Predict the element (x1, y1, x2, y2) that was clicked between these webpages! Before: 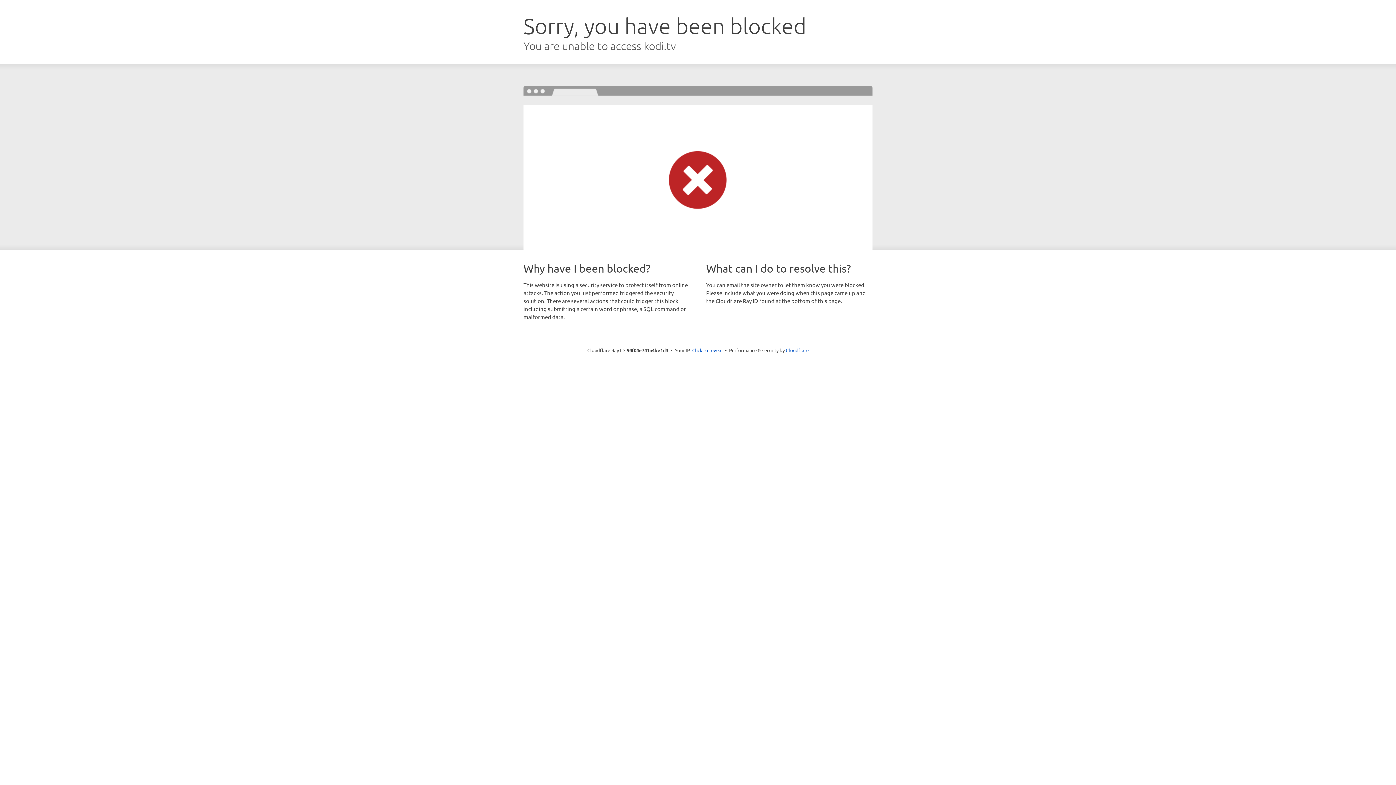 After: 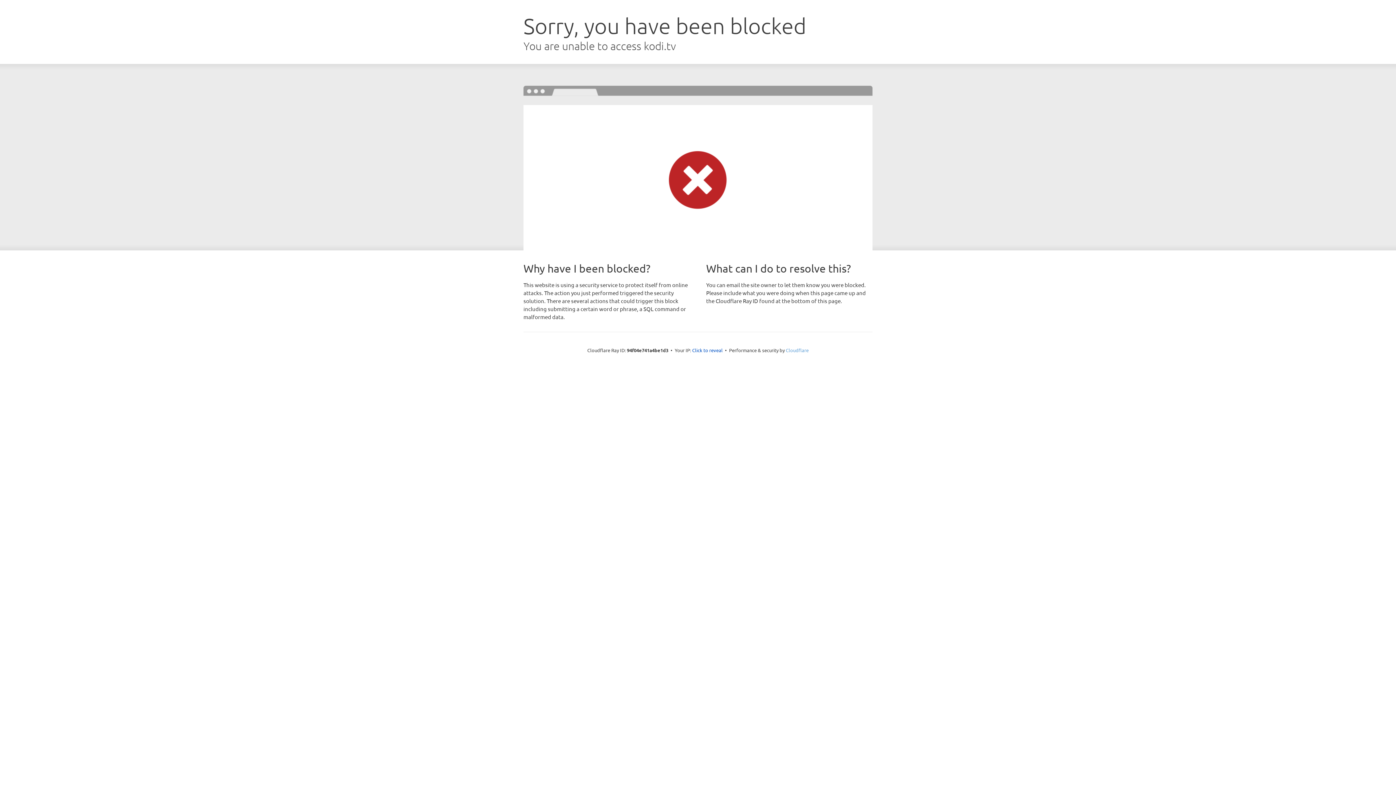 Action: bbox: (786, 347, 808, 353) label: Cloudflare